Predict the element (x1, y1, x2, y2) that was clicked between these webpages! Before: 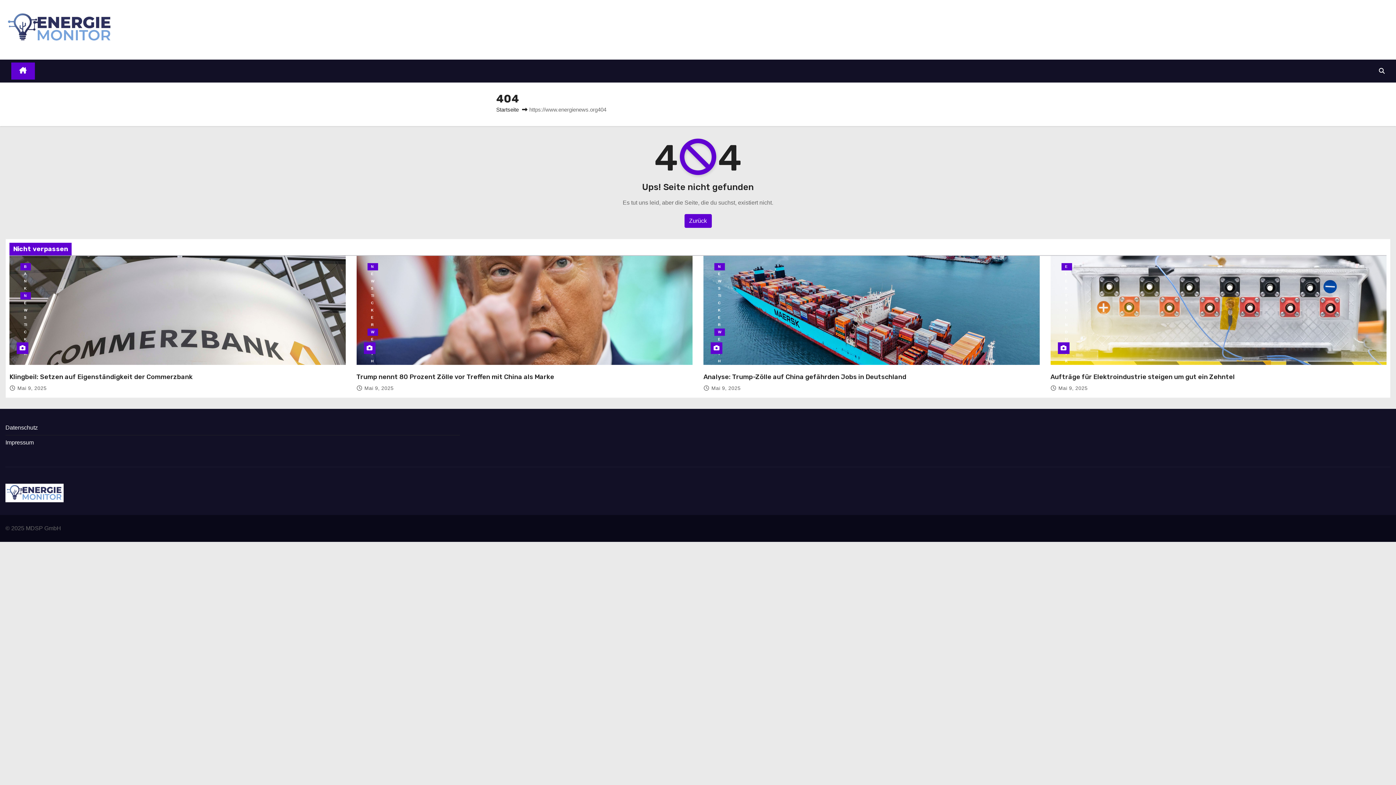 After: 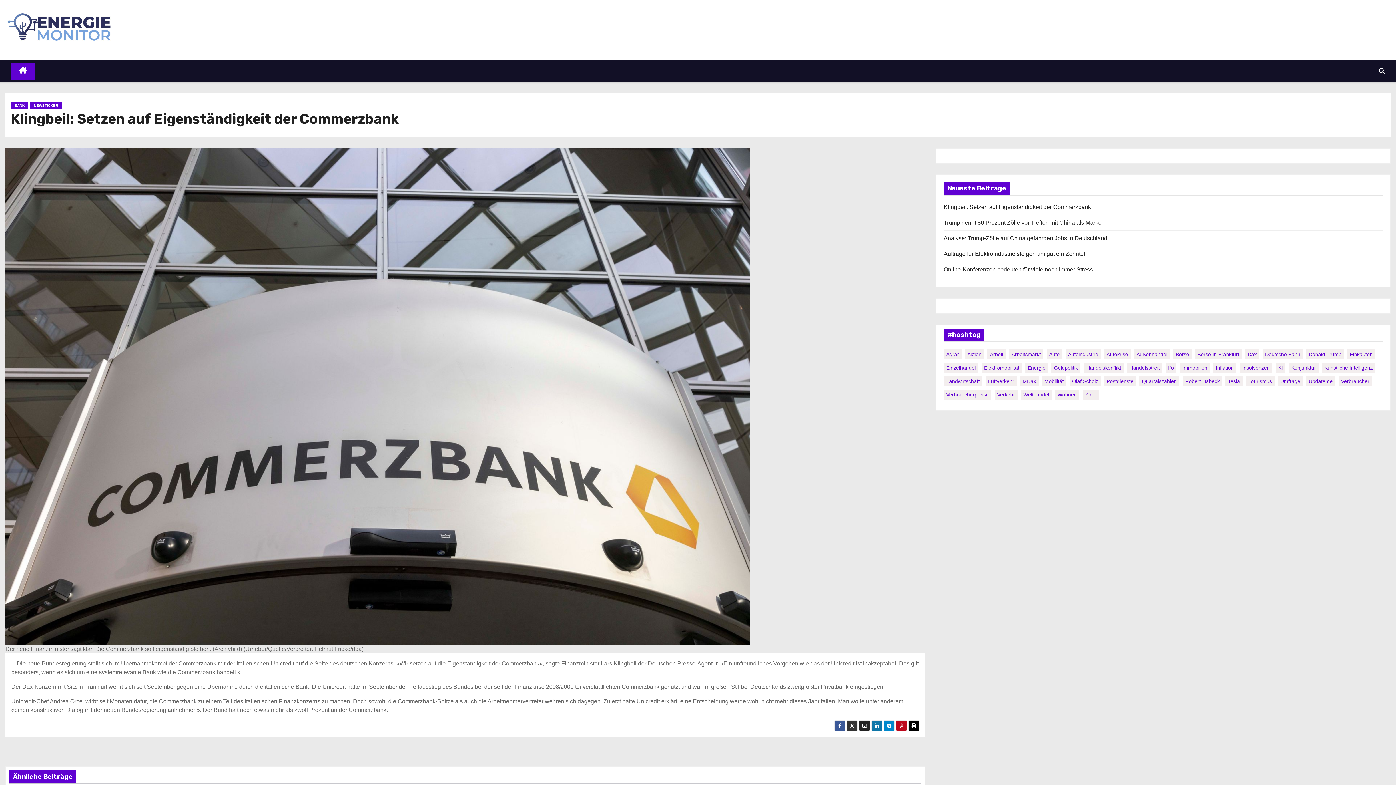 Action: bbox: (9, 373, 192, 381) label: Klingbeil: Setzen auf Eigenständigkeit der Commerzbank